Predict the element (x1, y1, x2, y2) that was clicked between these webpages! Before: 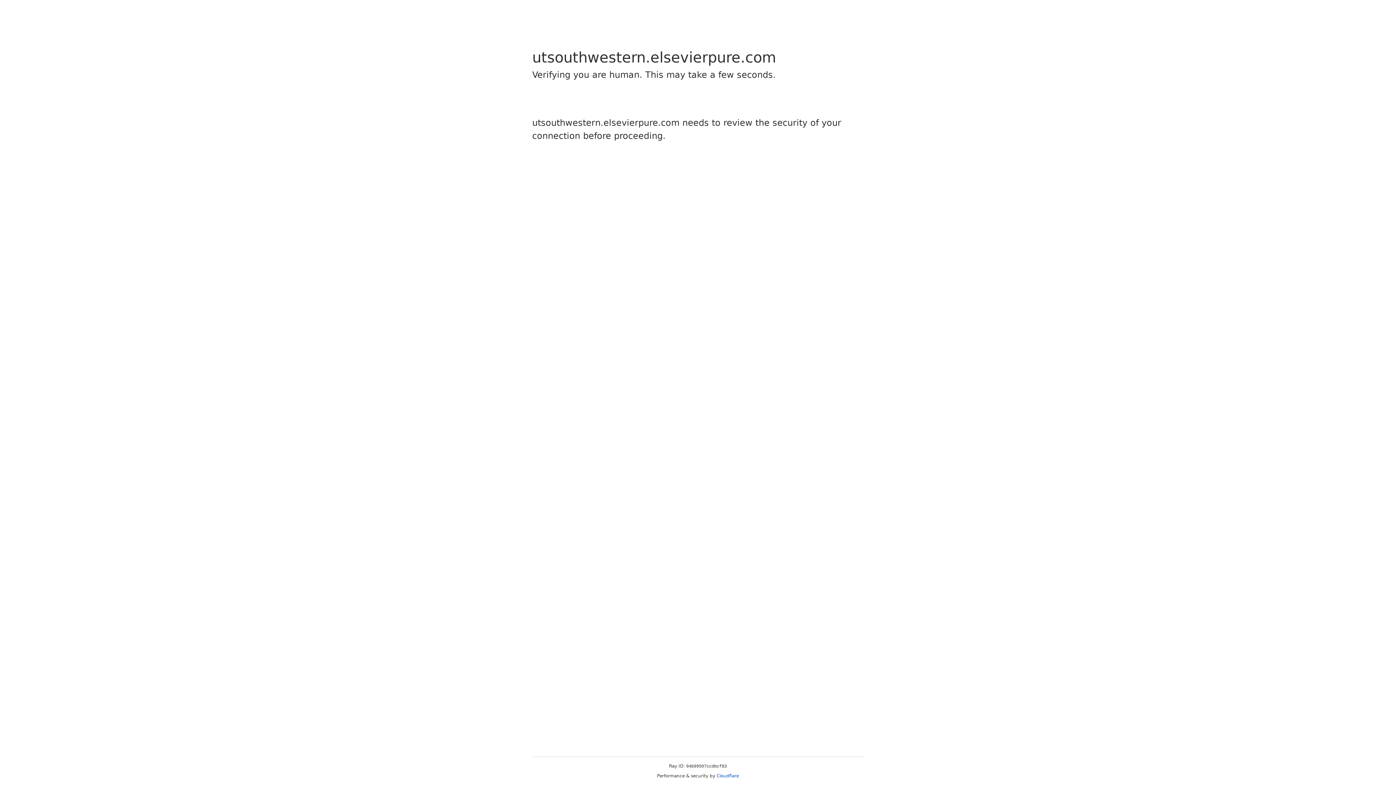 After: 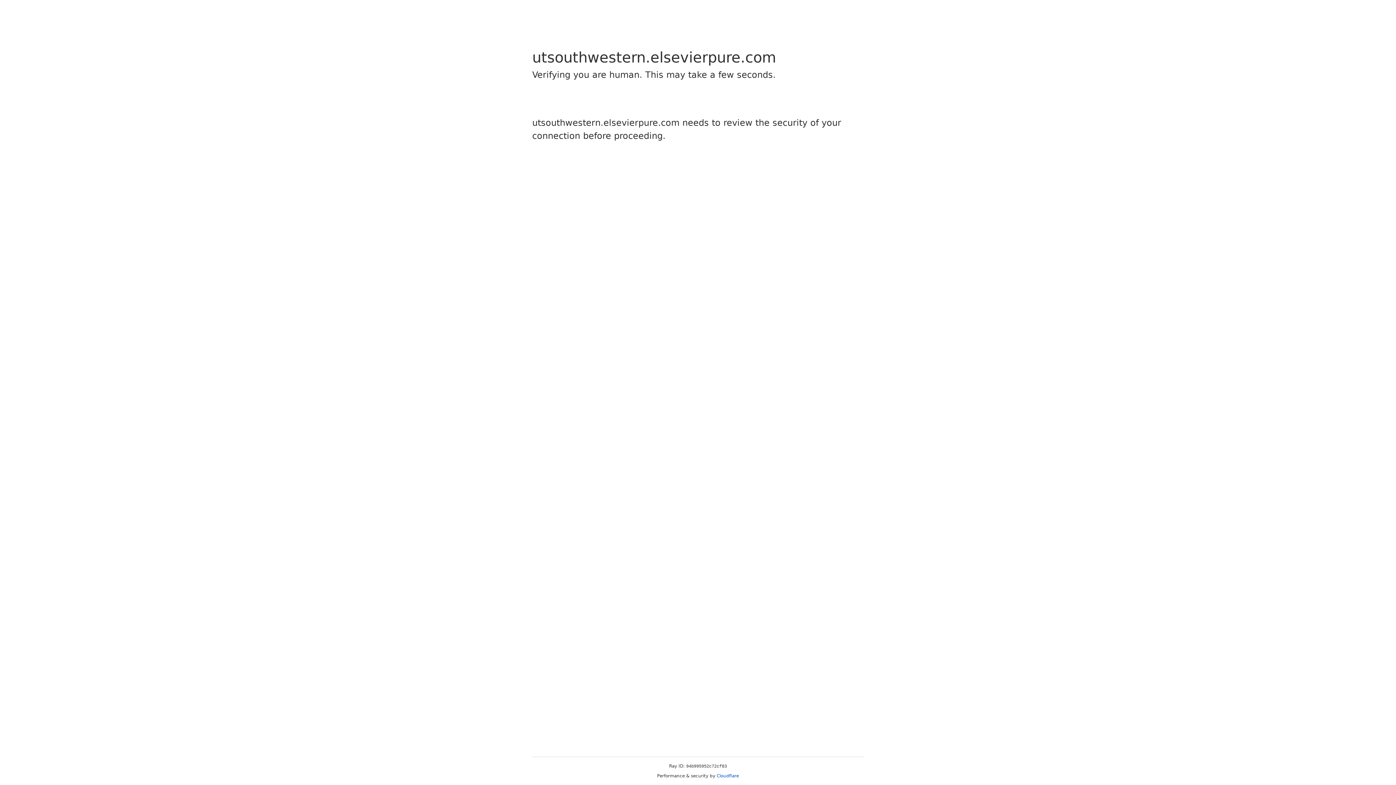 Action: bbox: (716, 773, 739, 778) label: Cloudflare